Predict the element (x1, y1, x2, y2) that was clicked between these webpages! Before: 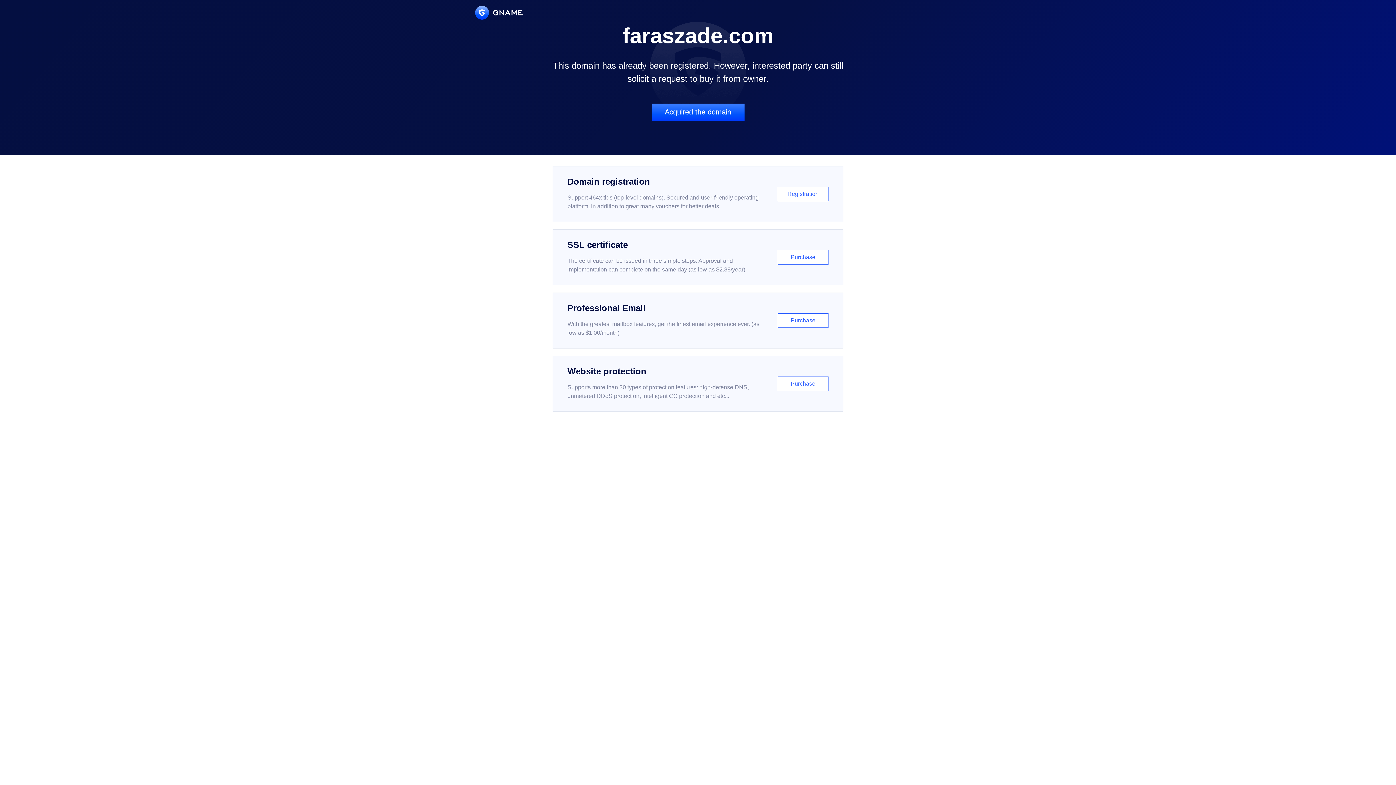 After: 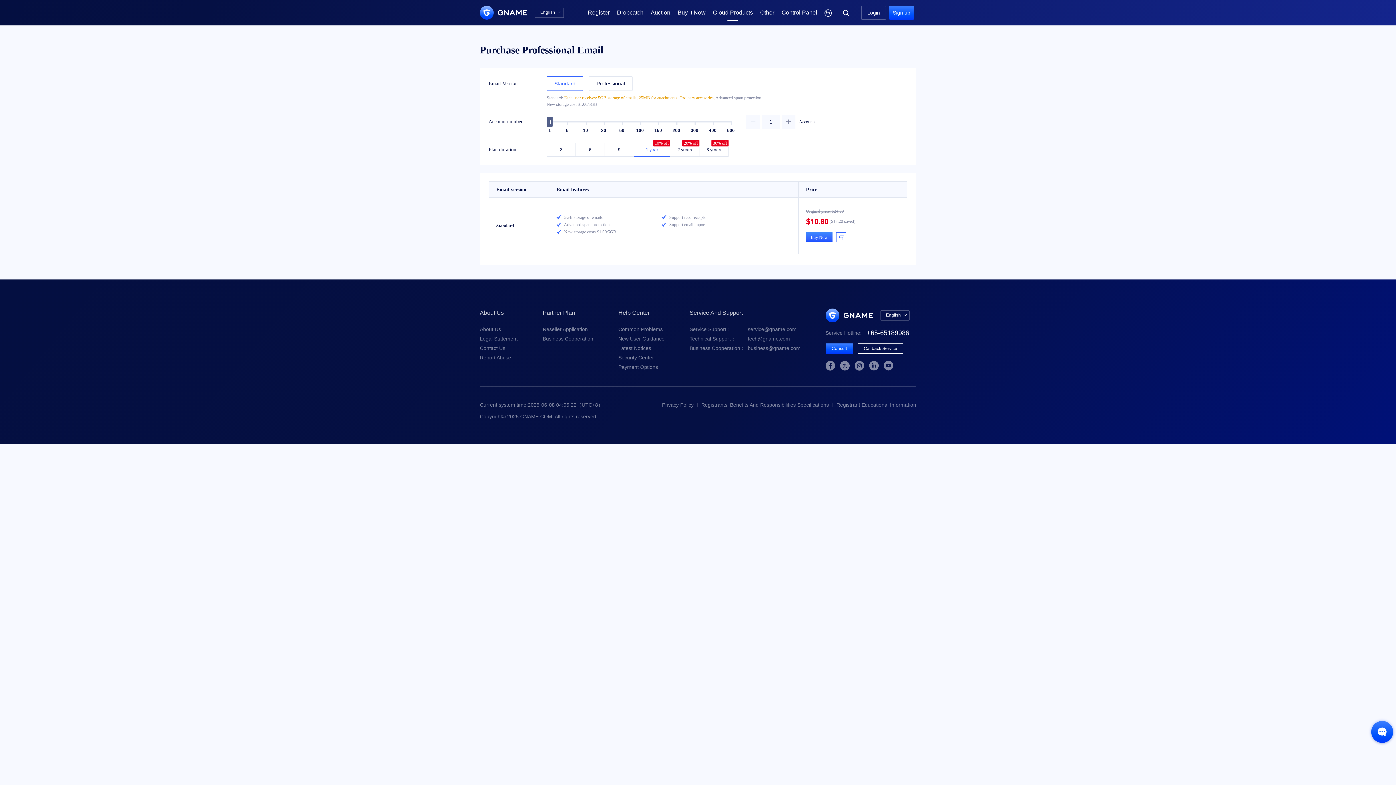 Action: bbox: (552, 292, 843, 348) label: Professional Email

With the greatest mailbox features, get the finest email experience ever. (as low as $1.00/month)

Purchase